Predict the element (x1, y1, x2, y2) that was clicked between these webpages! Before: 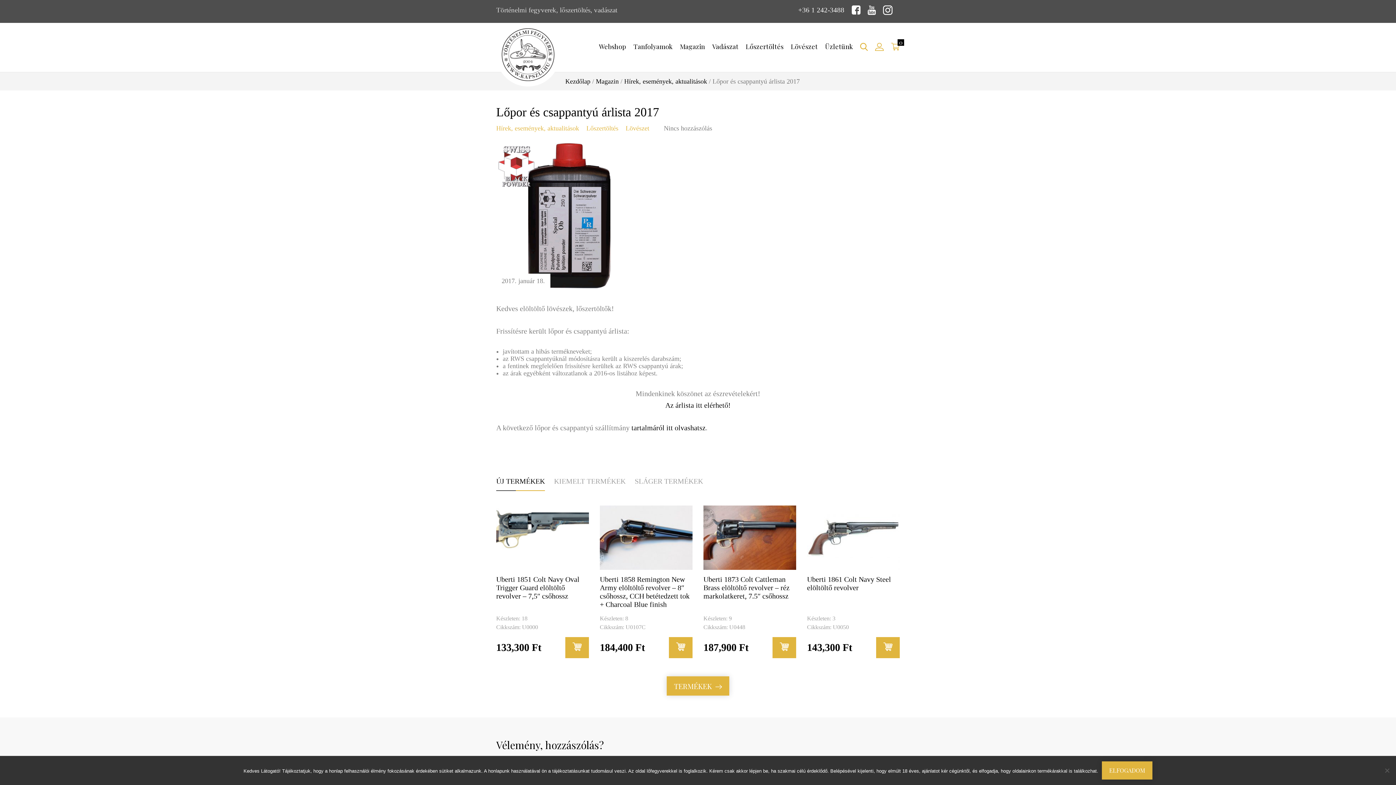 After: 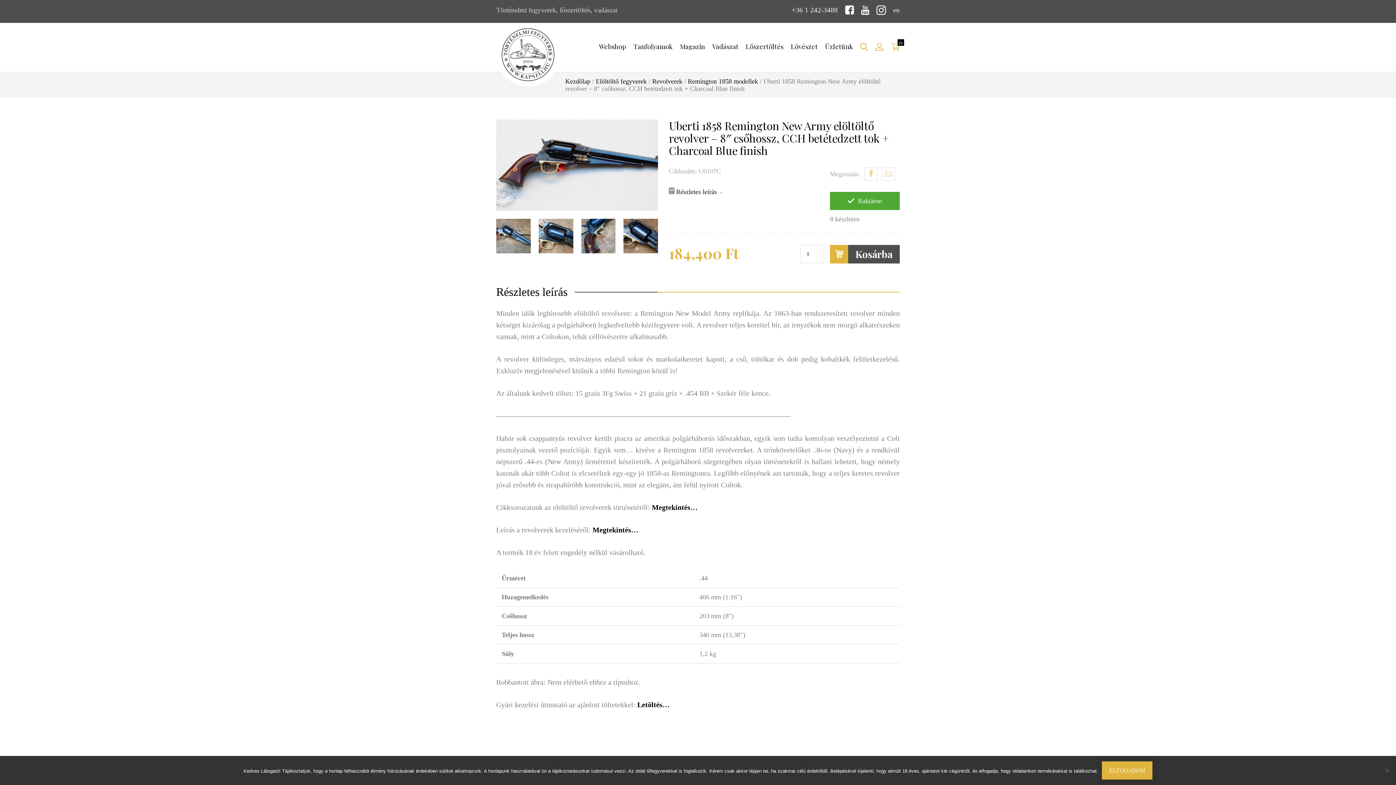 Action: bbox: (600, 575, 689, 608) label: Uberti 1858 Remington New Army elöltöltő revolver – 8″ csőhossz, CCH betétedzett tok + Charcoal Blue finish